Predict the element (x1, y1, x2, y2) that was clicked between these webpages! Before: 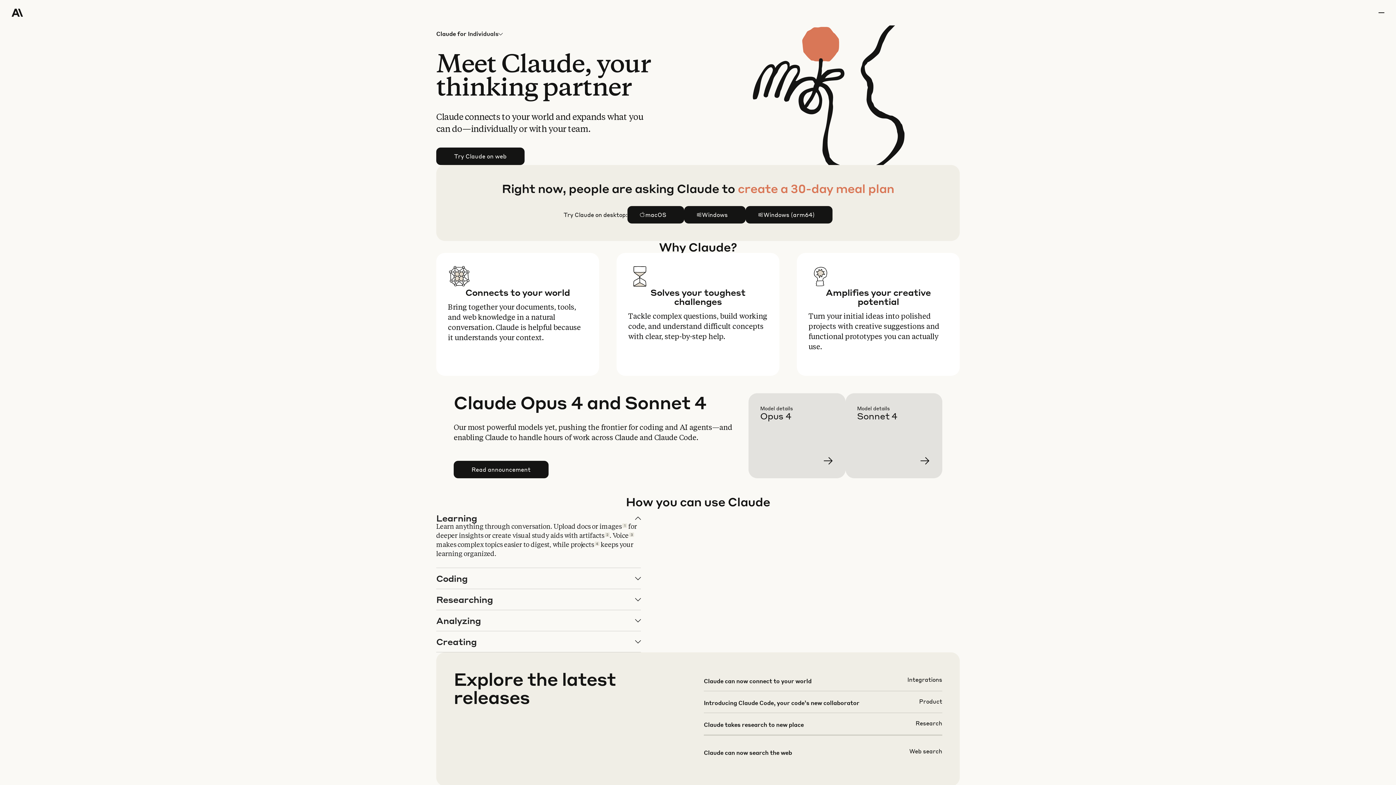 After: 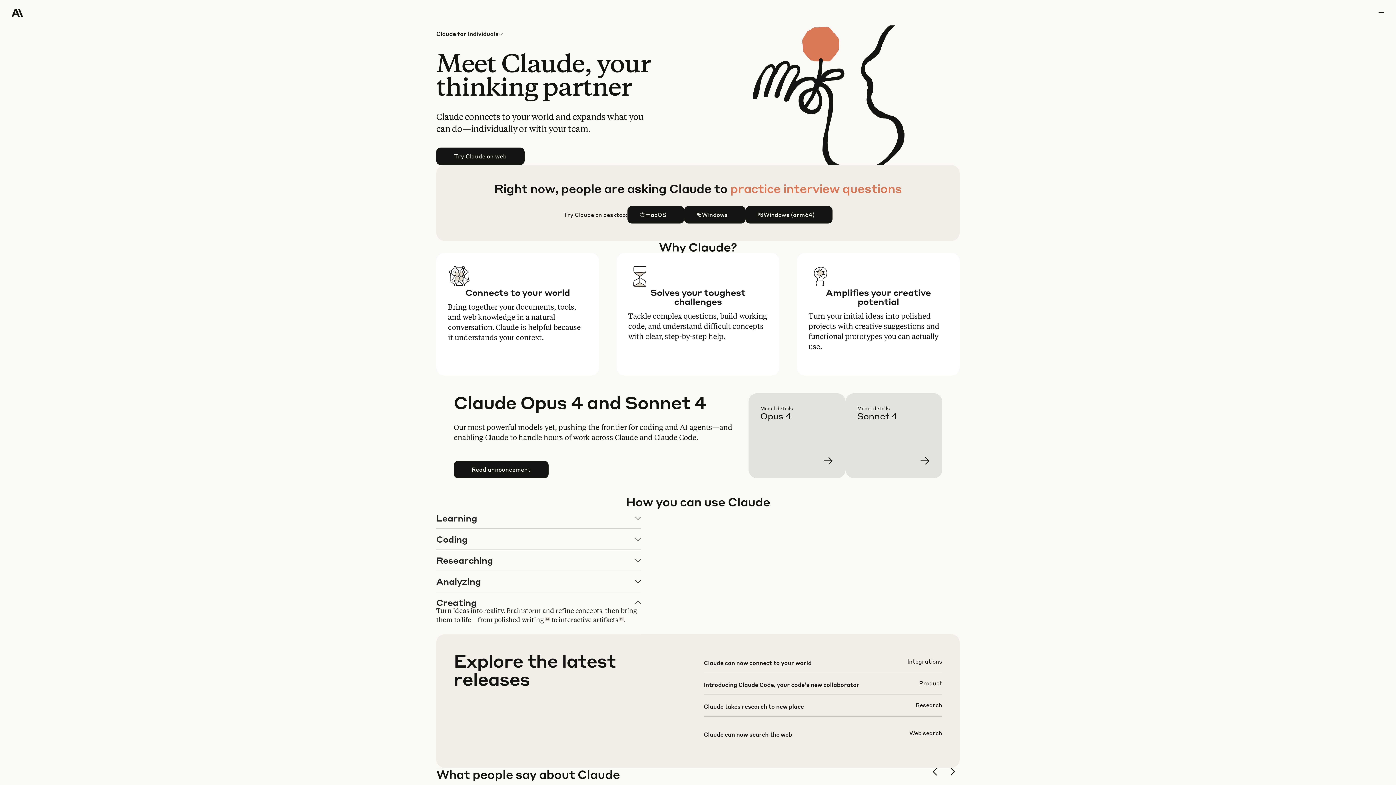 Action: label: Creating bbox: (436, 631, 640, 652)